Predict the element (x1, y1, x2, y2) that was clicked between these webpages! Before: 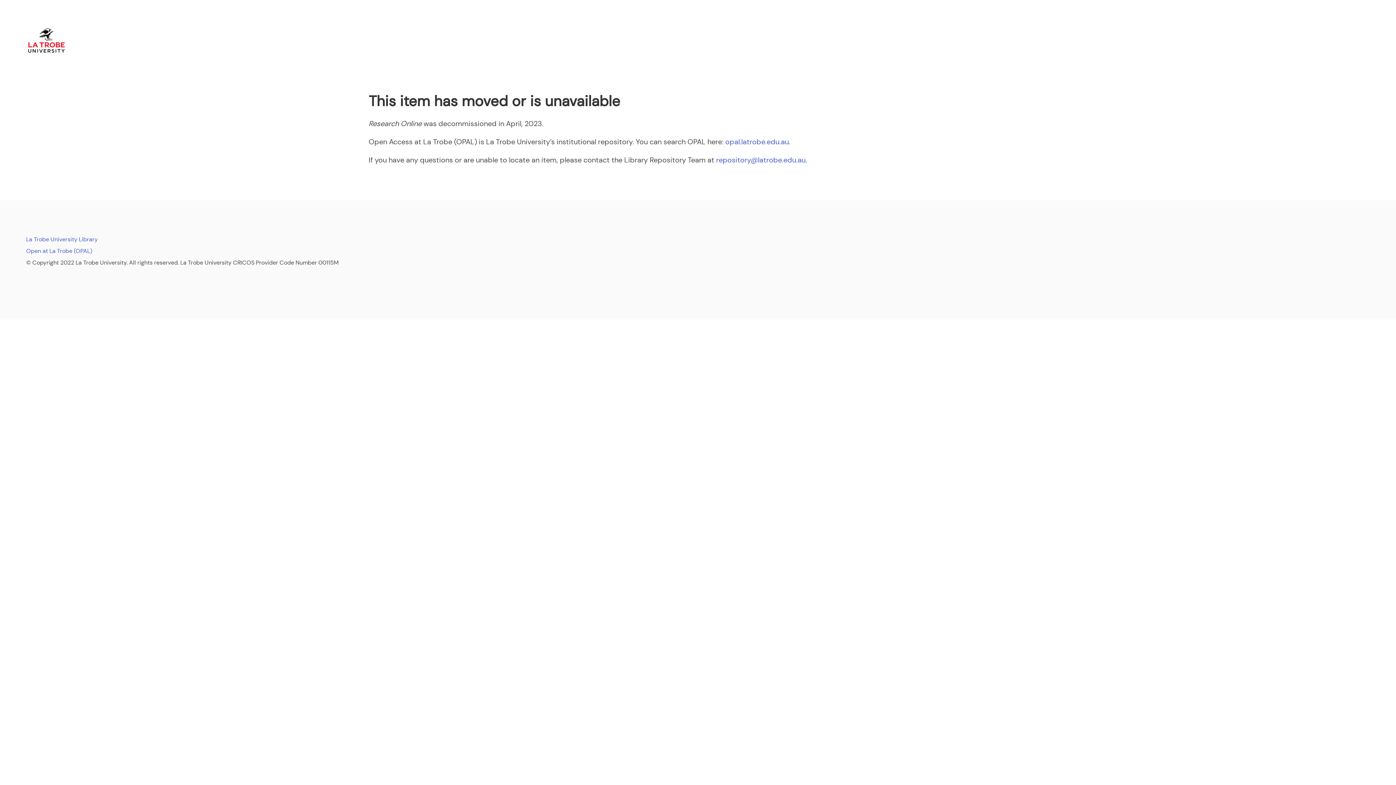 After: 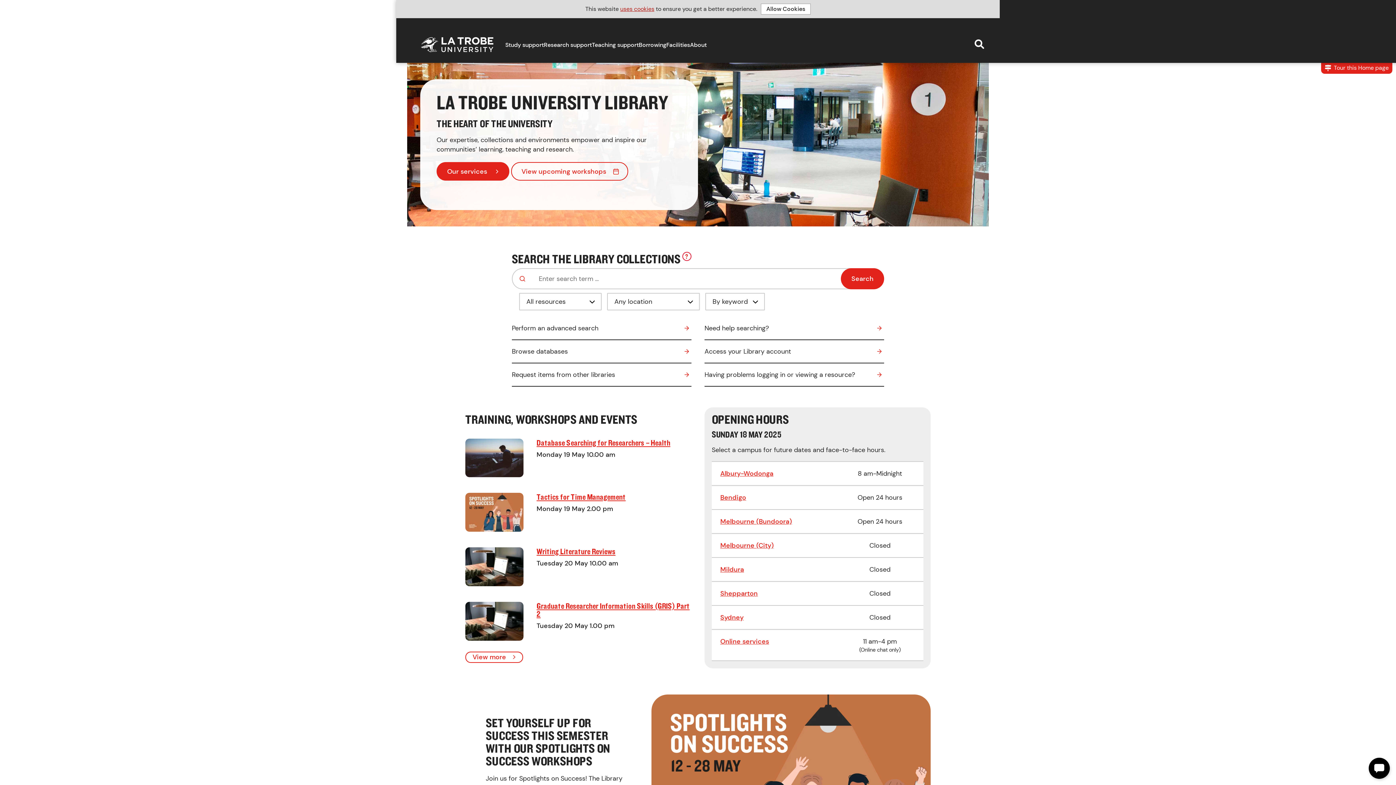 Action: label: La Trobe University Library bbox: (26, 235, 97, 243)